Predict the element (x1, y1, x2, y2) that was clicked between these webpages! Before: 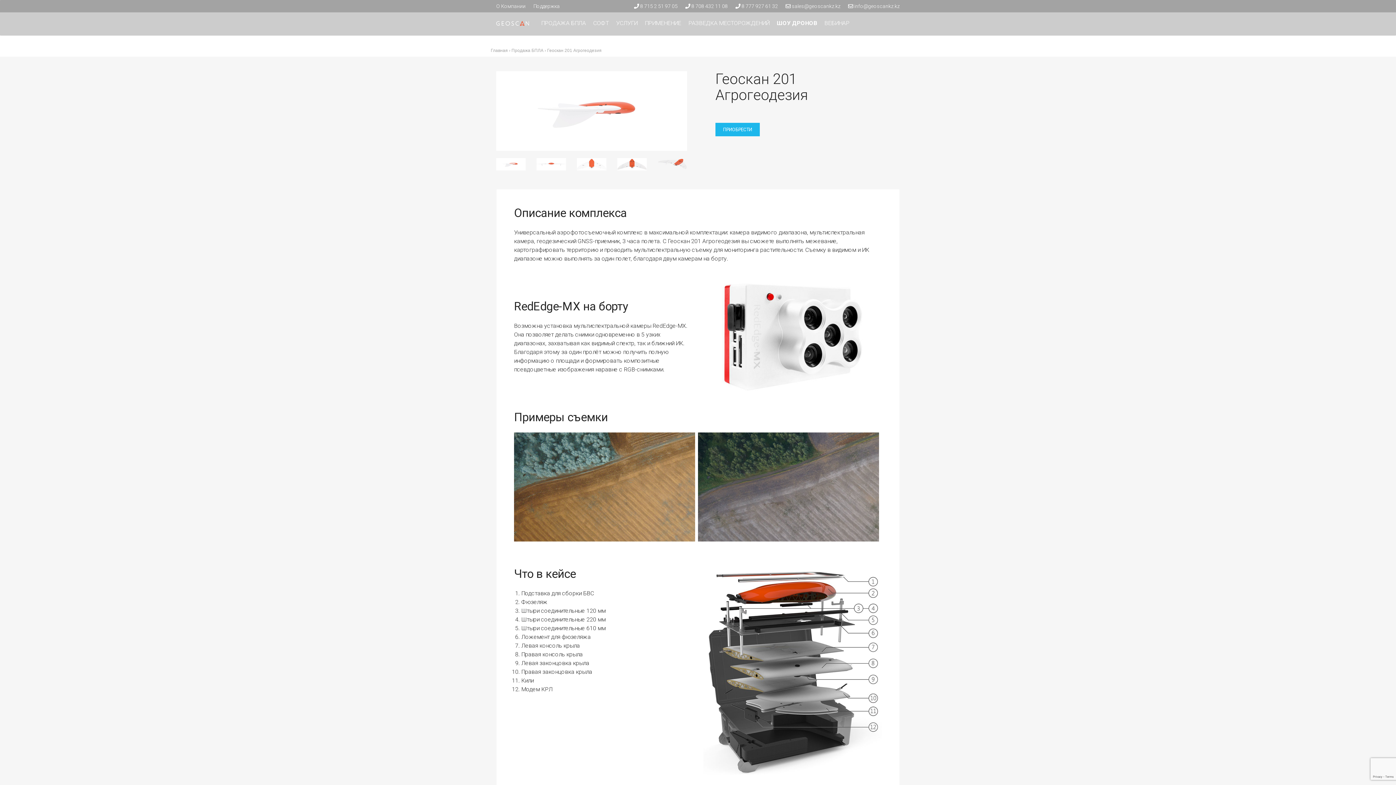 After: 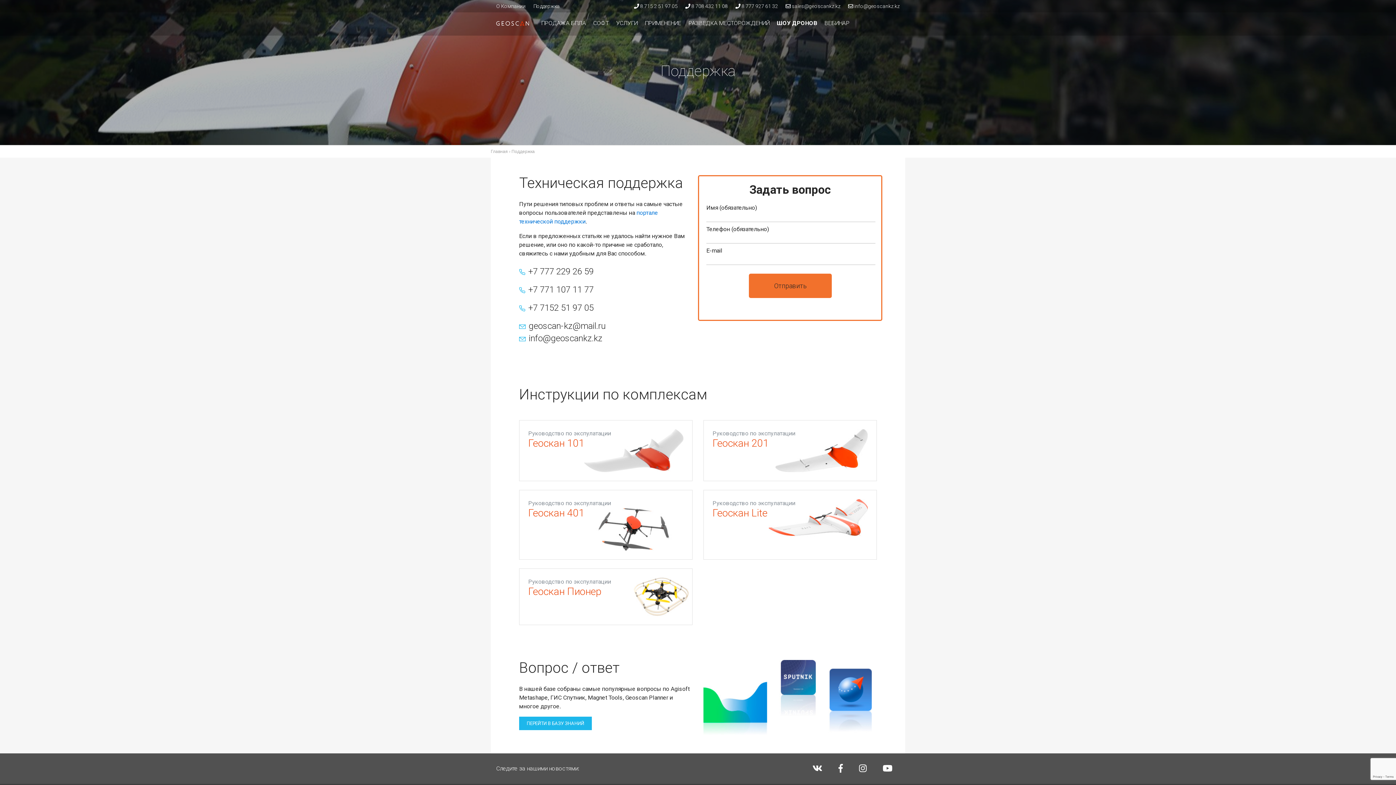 Action: label: Поддержка bbox: (533, 3, 560, 9)